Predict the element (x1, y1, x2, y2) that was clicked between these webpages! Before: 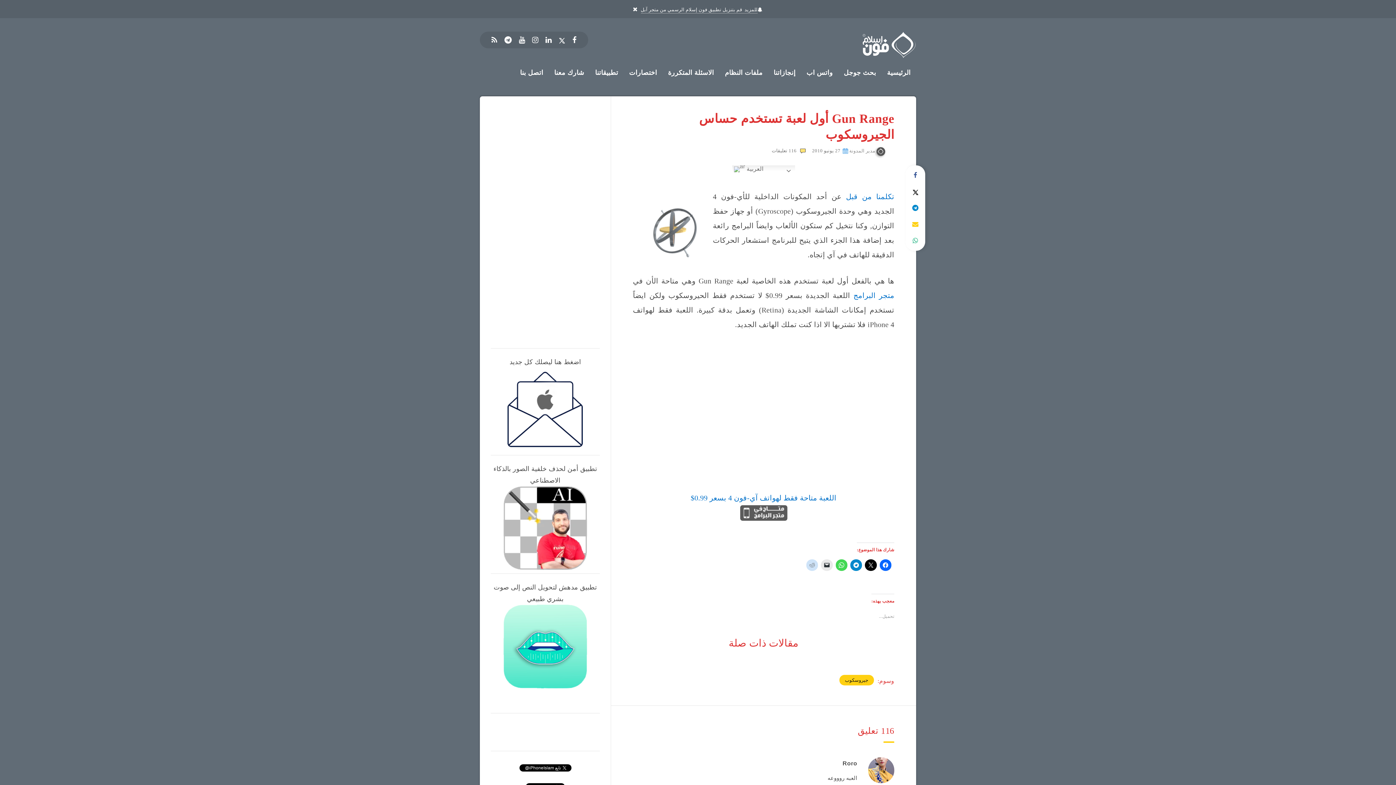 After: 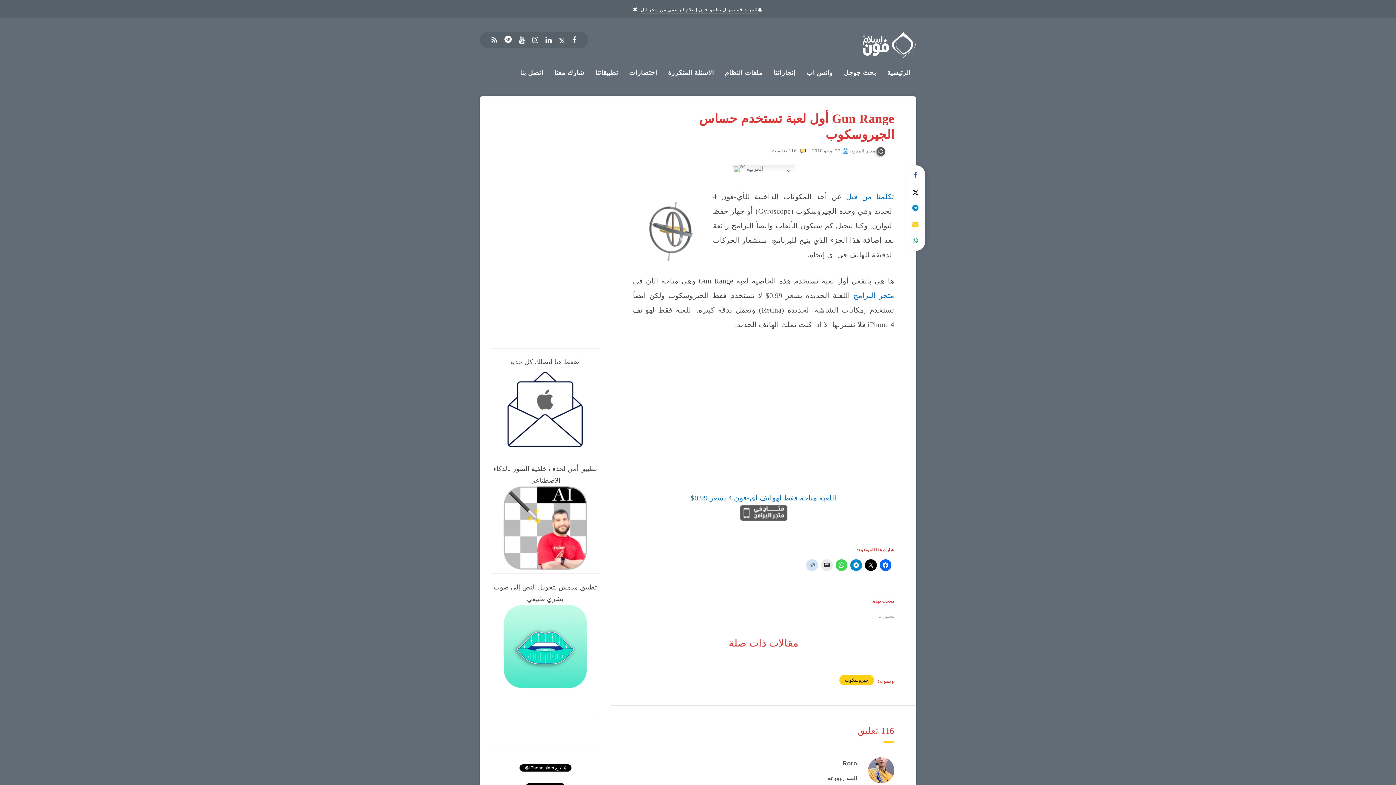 Action: label: Telegram bbox: (504, 33, 511, 46)